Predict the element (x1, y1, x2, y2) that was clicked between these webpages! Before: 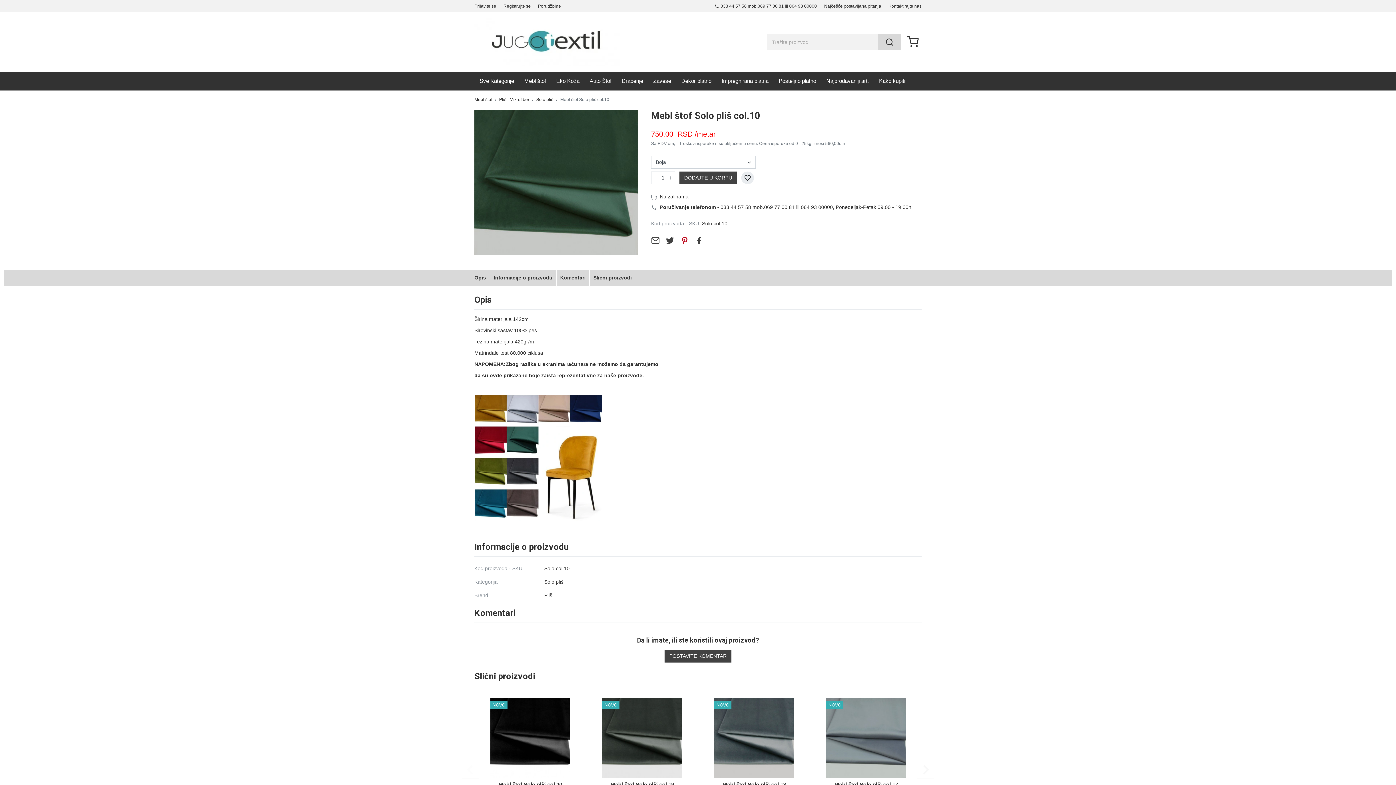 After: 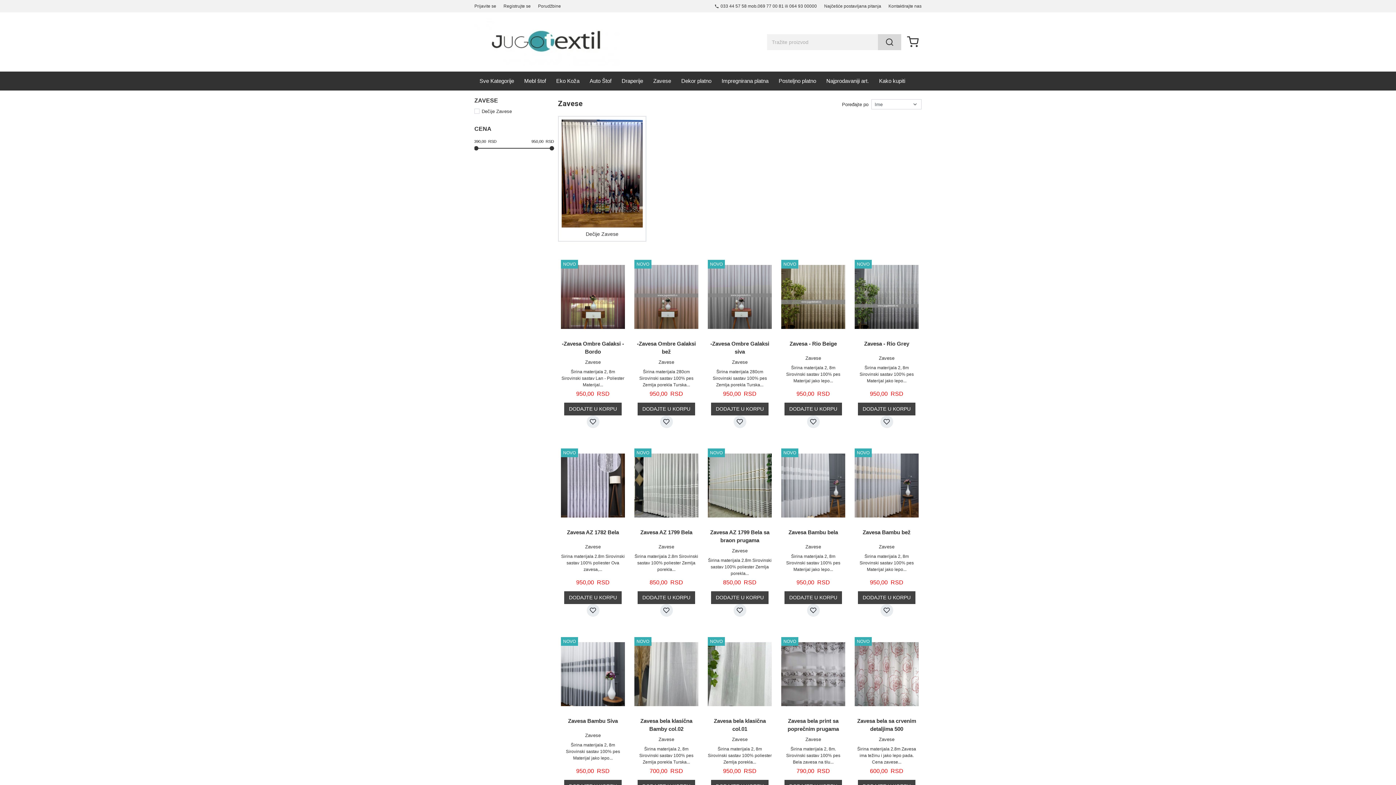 Action: bbox: (648, 72, 676, 90) label: Zavese